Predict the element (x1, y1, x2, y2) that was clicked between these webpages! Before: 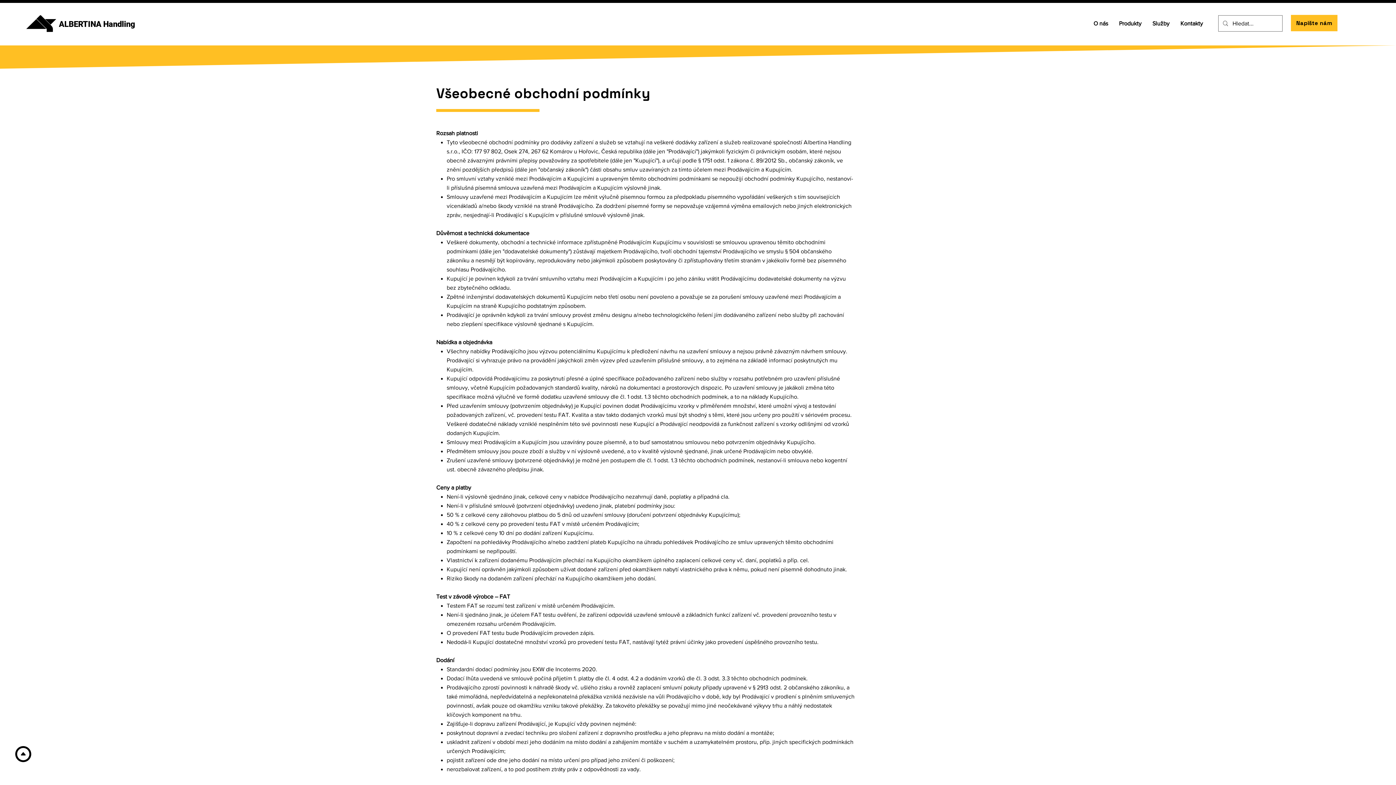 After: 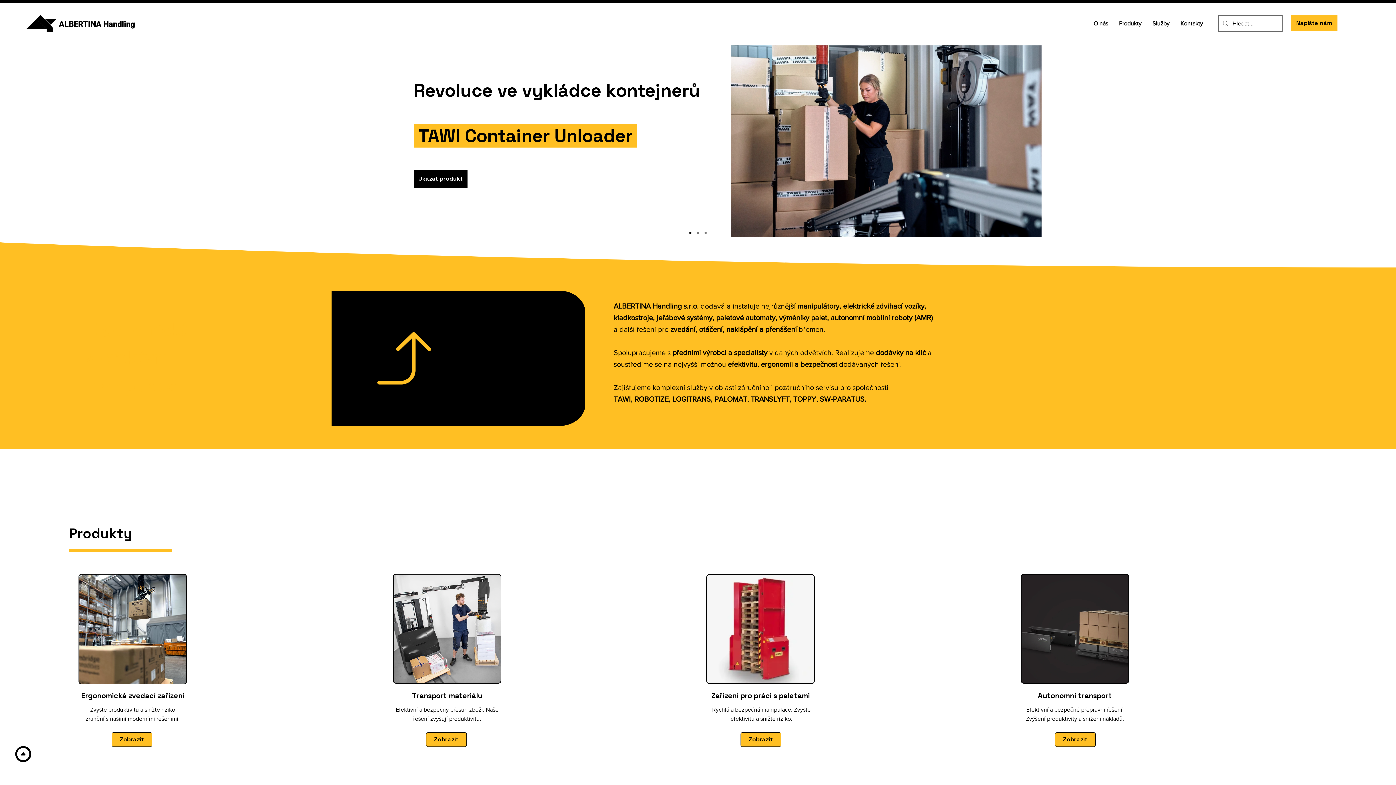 Action: bbox: (1113, 14, 1147, 32) label: Produkty